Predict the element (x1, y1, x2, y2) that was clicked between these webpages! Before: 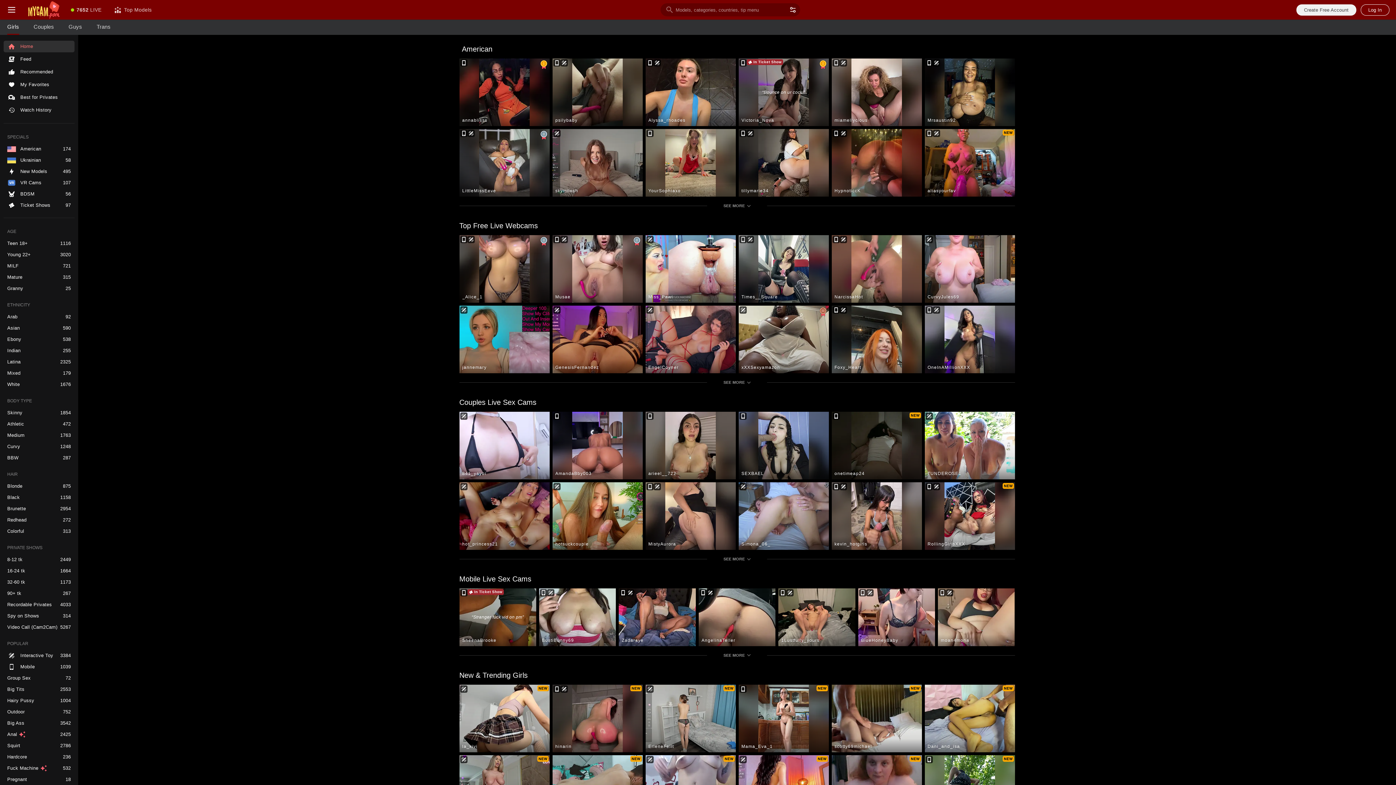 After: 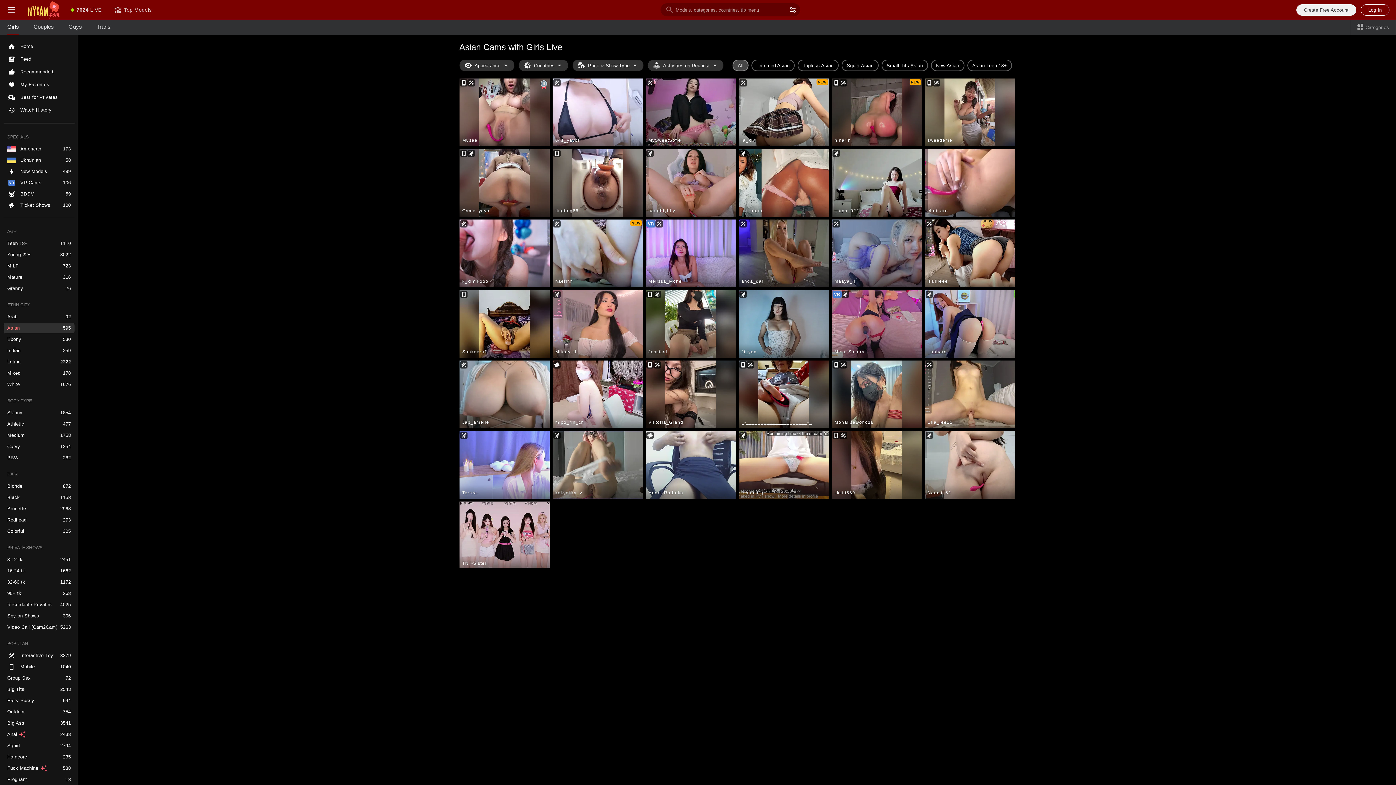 Action: label: Asian bbox: (3, 323, 74, 333)